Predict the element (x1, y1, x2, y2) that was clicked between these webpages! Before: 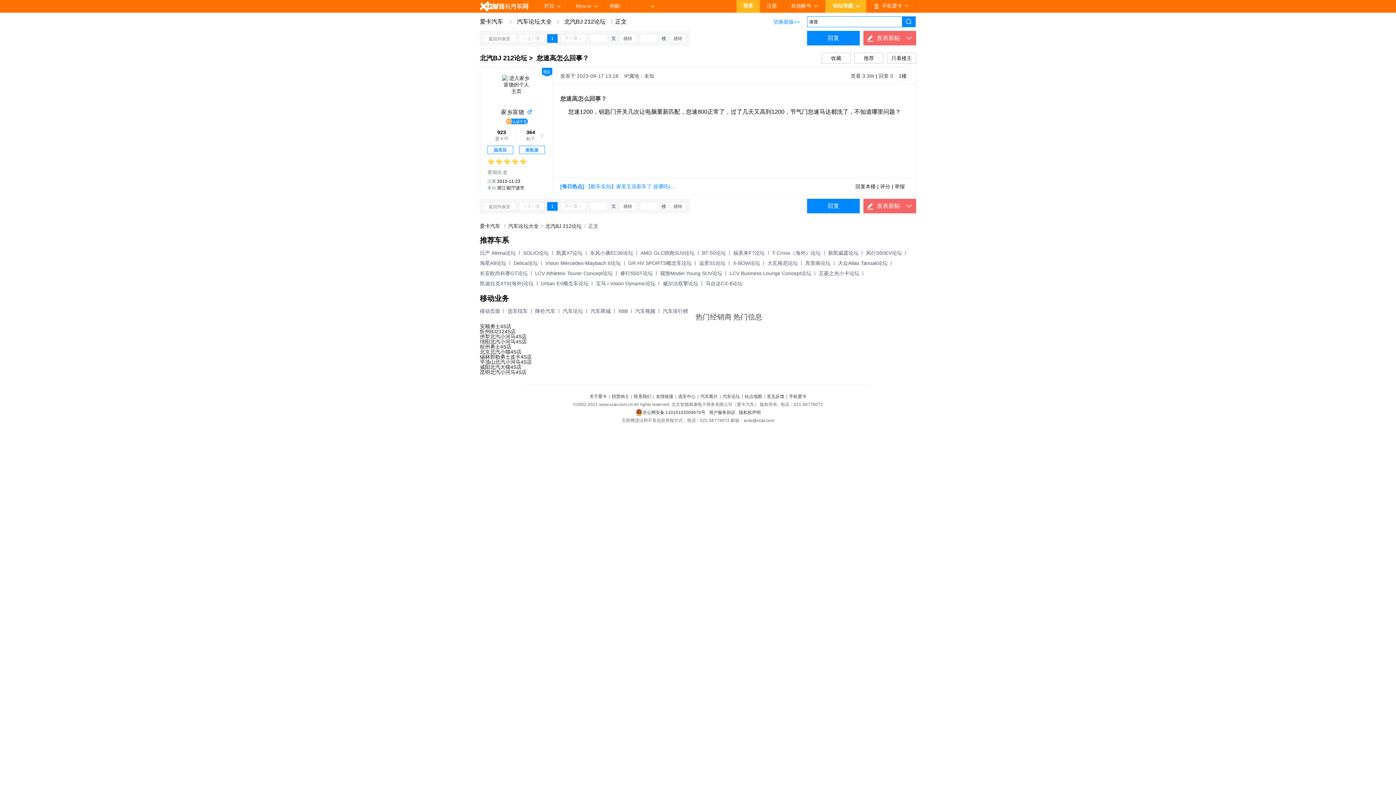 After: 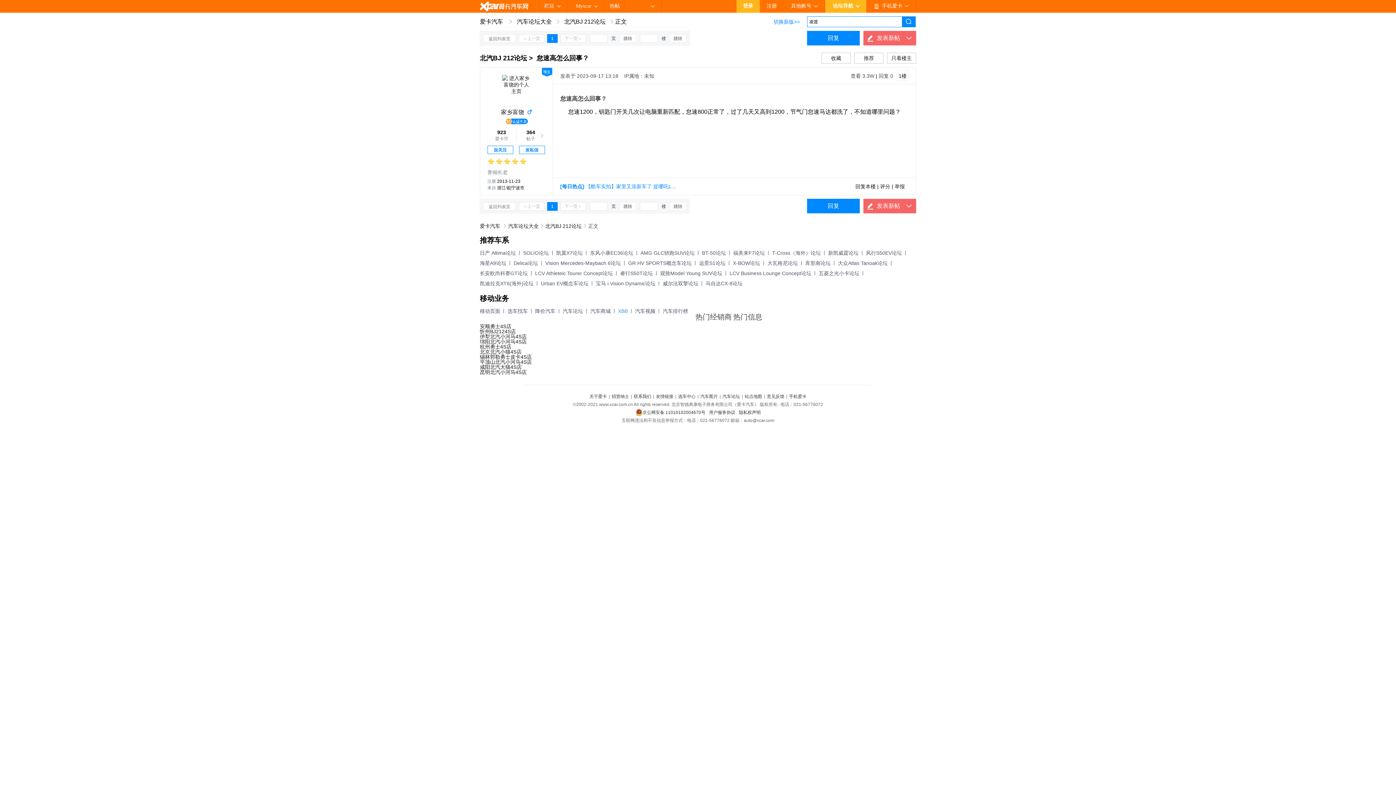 Action: bbox: (618, 308, 628, 314) label: XBB